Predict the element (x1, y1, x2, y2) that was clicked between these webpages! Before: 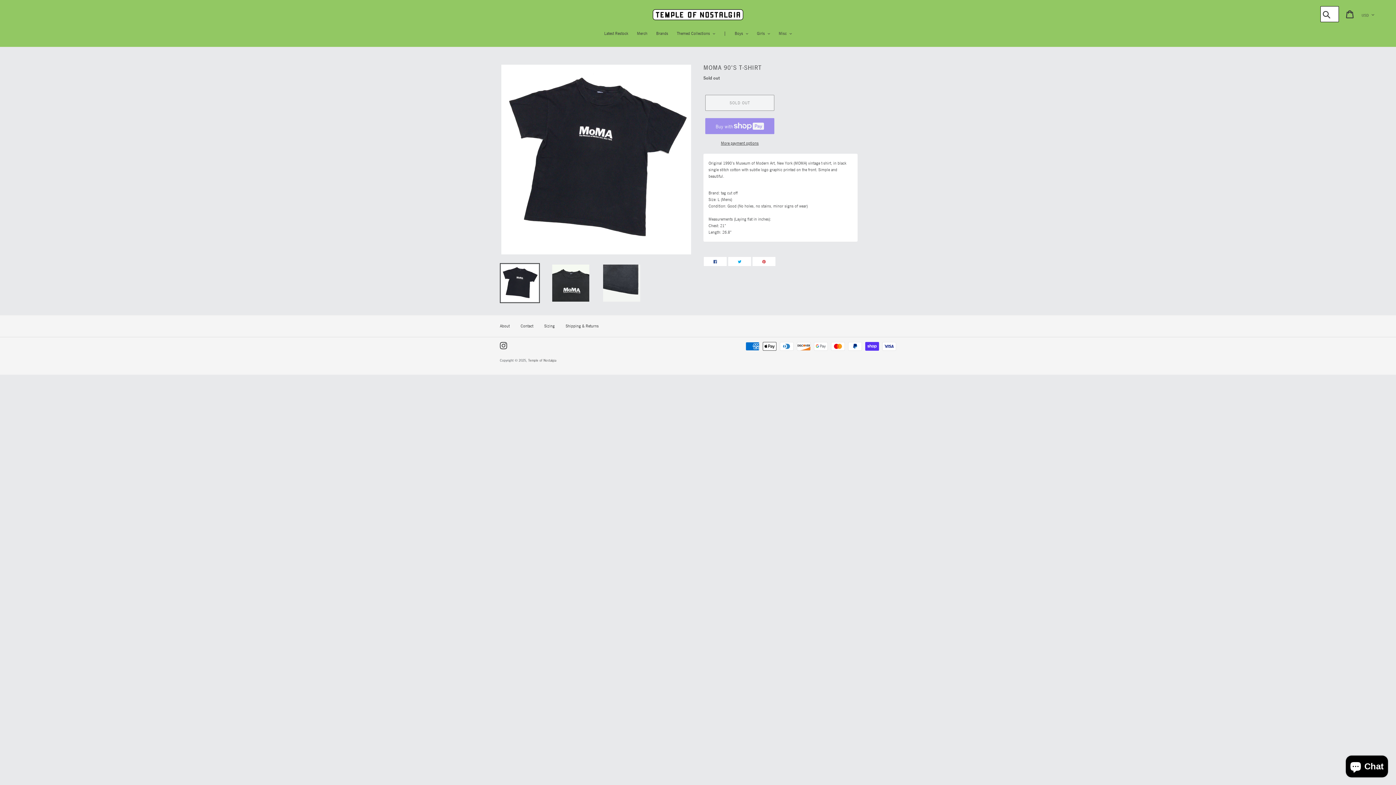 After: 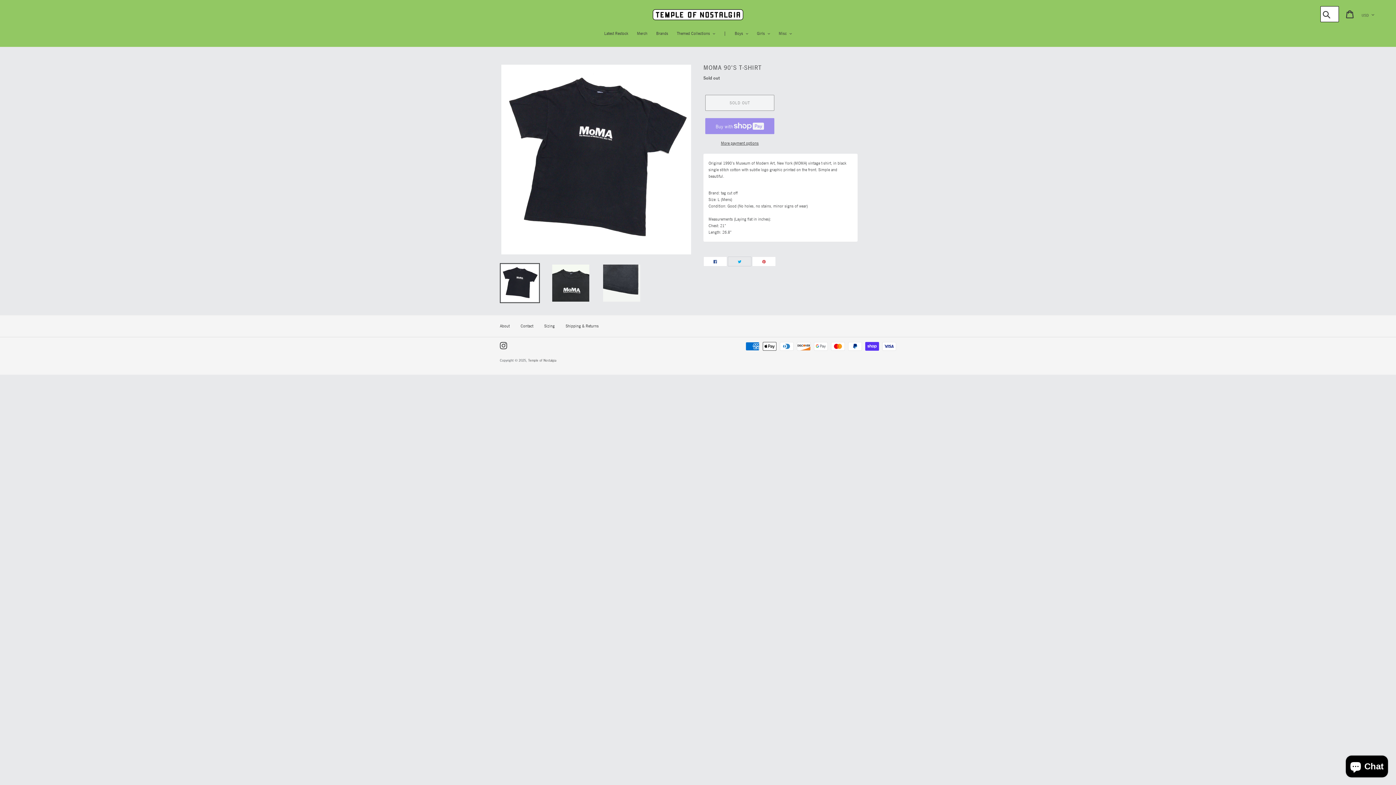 Action: label:  TWEET
TWEET ON TWITTER bbox: (728, 256, 751, 266)